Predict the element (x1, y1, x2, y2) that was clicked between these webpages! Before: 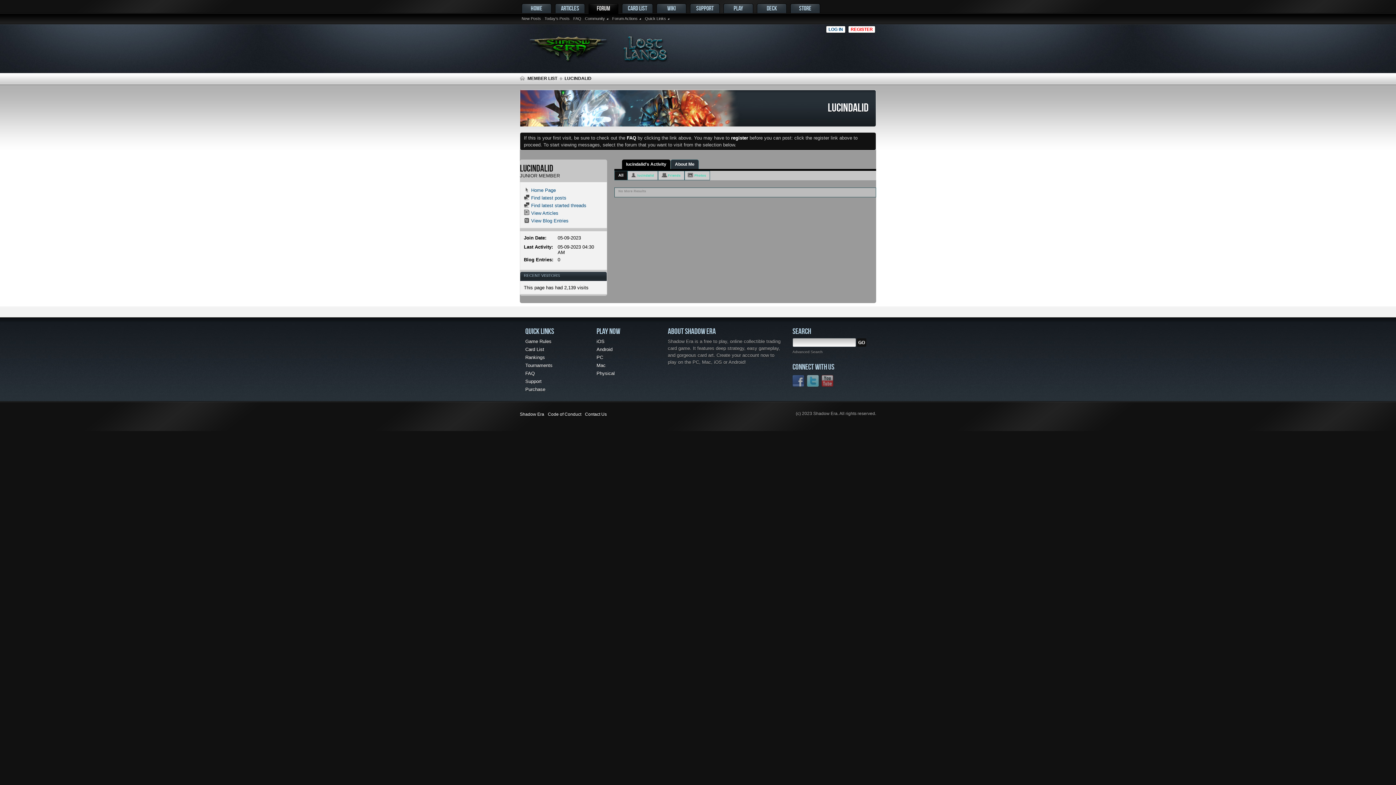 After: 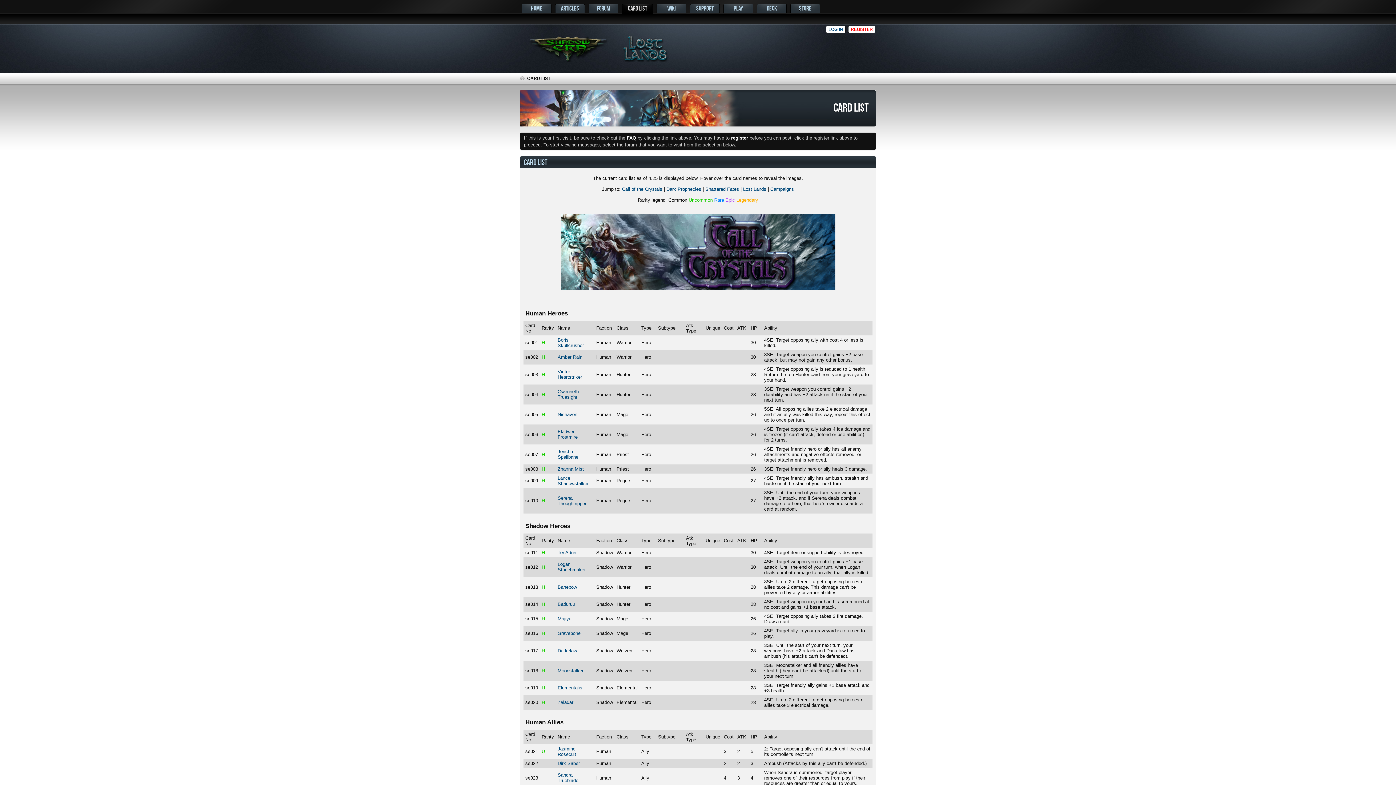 Action: label: Card List bbox: (525, 346, 544, 352)